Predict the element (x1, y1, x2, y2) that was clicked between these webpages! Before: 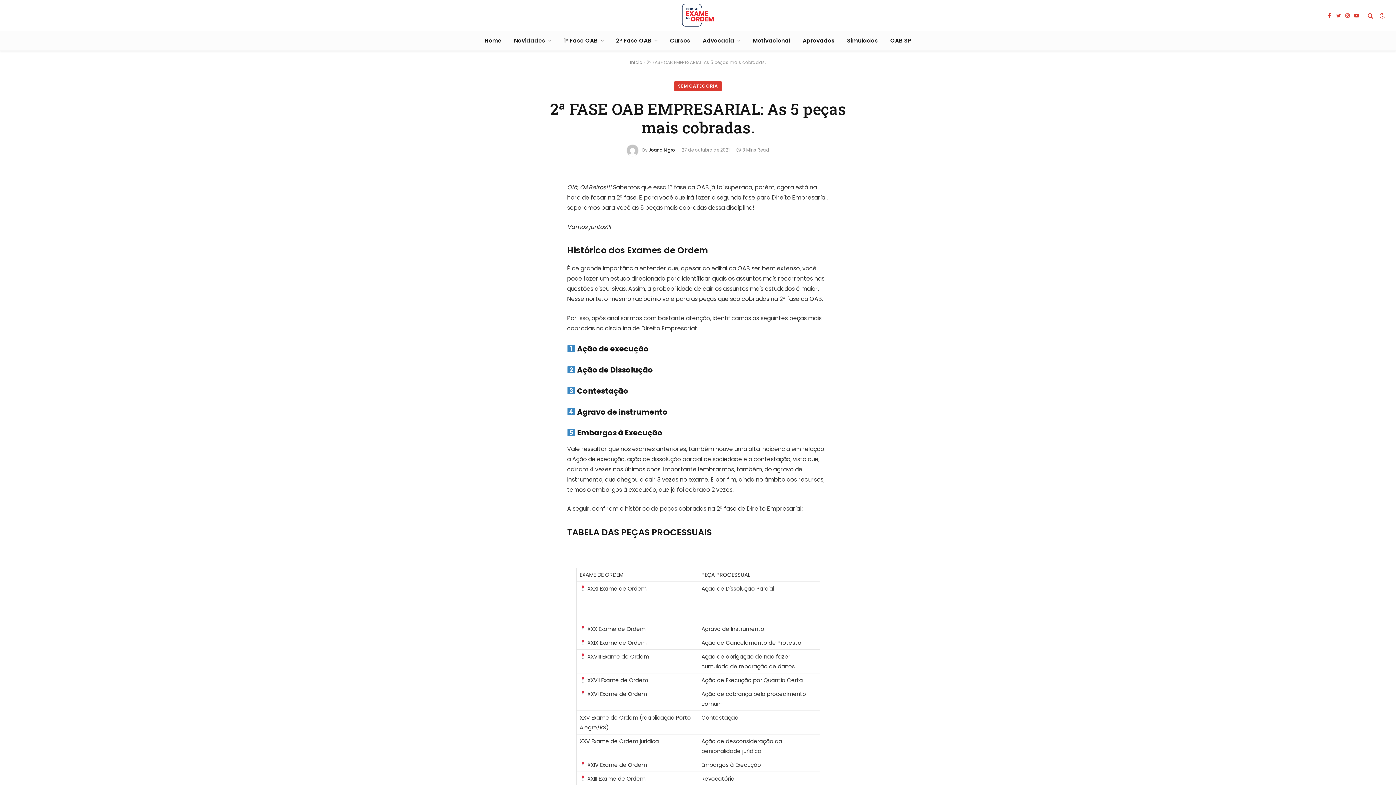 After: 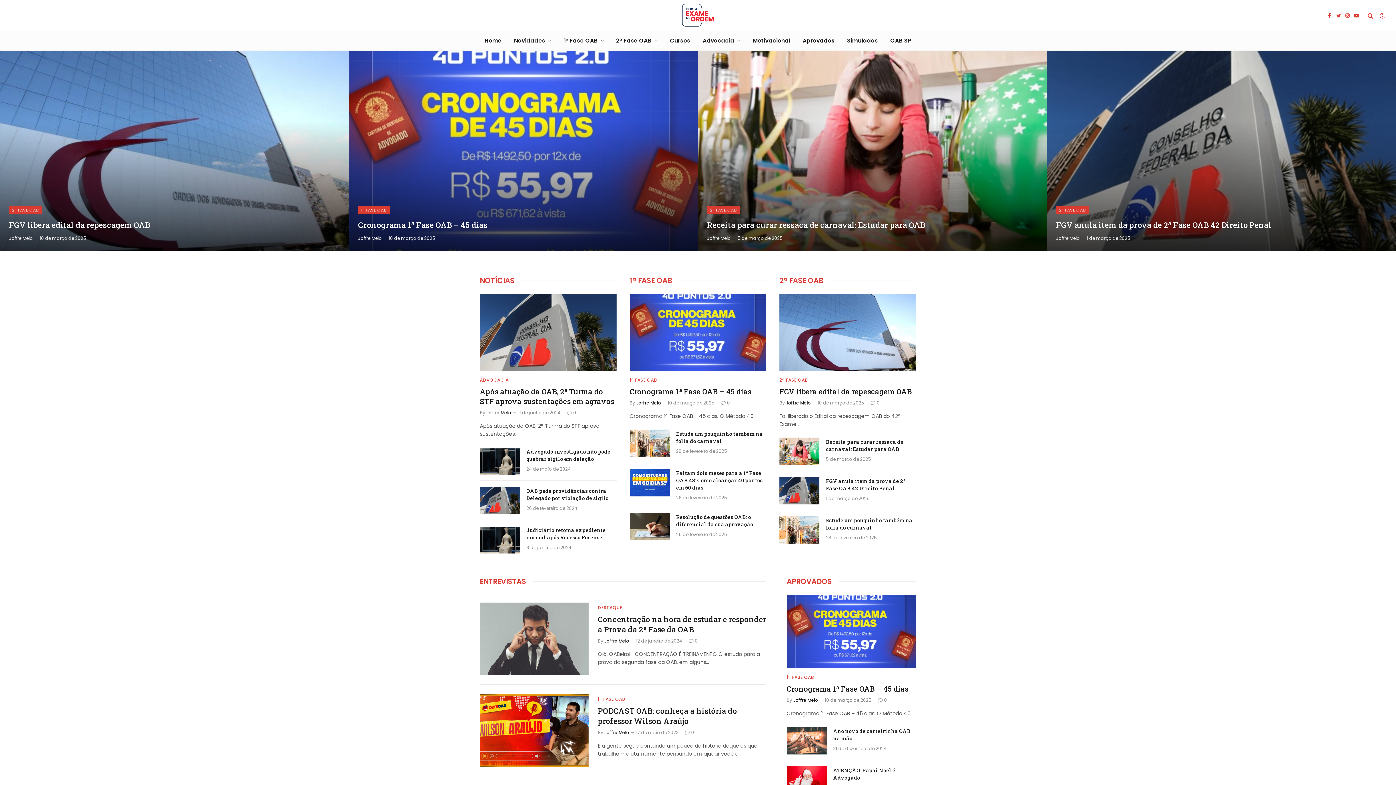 Action: bbox: (478, 30, 508, 50) label: Home